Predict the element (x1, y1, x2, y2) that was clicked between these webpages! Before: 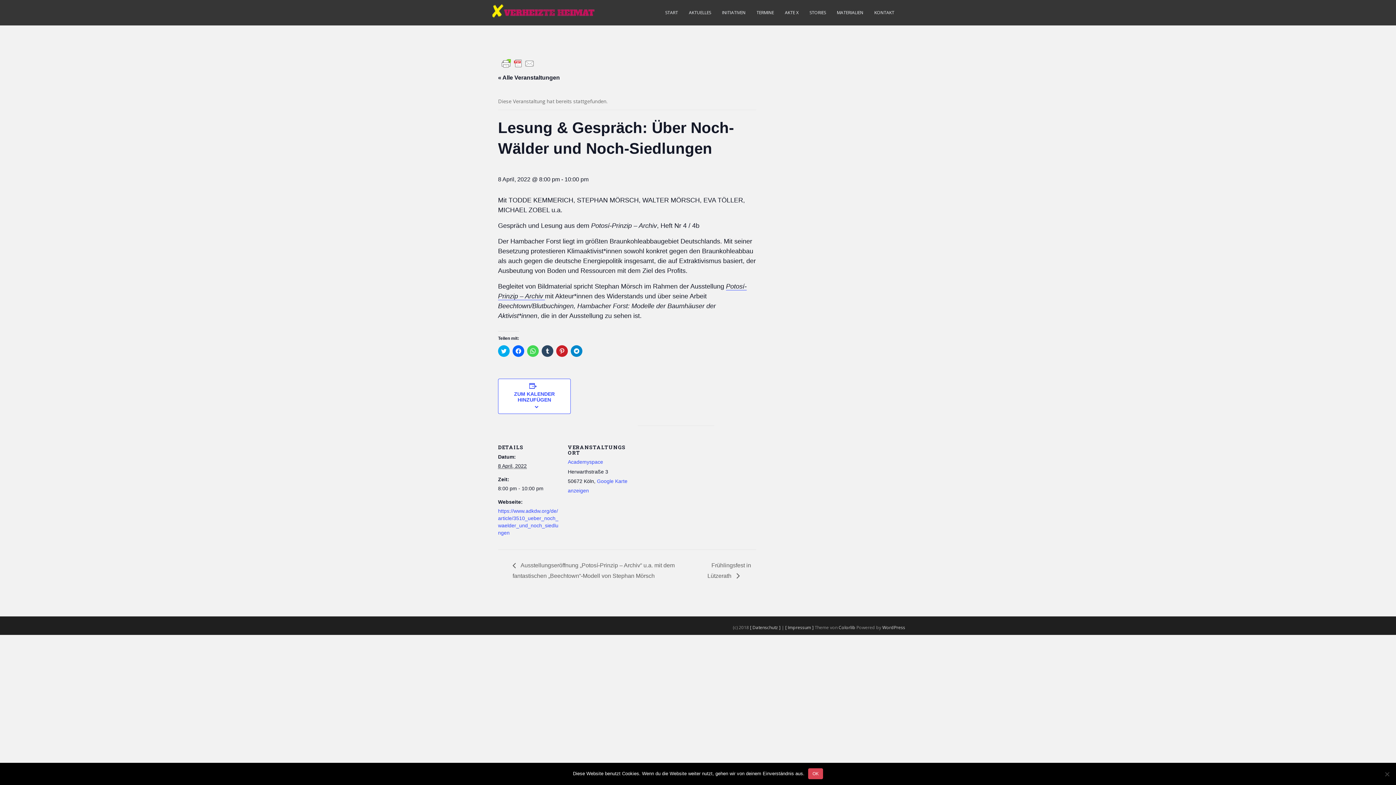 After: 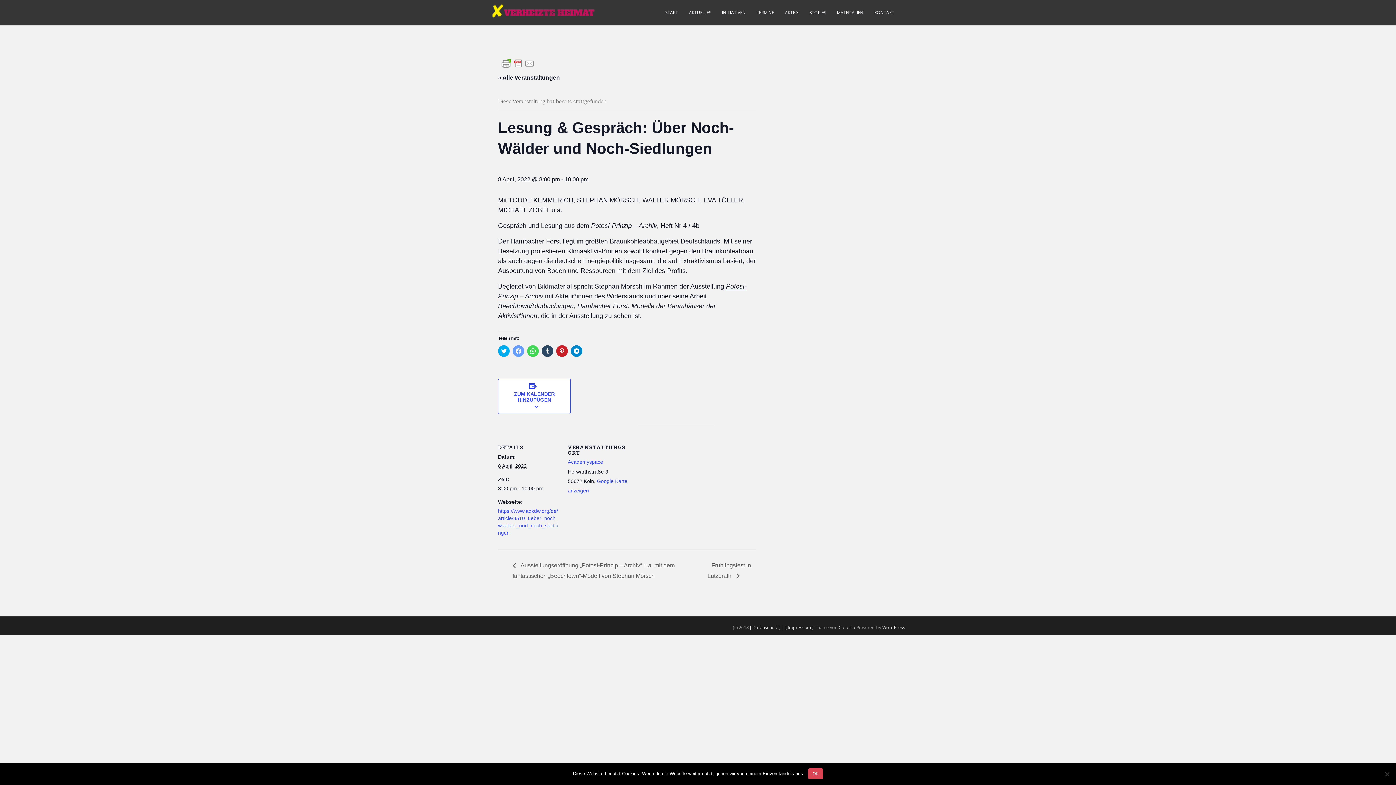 Action: label: Klick, um auf Facebook zu teilen (Wird in neuem Fenster geöffnet) bbox: (512, 345, 524, 357)